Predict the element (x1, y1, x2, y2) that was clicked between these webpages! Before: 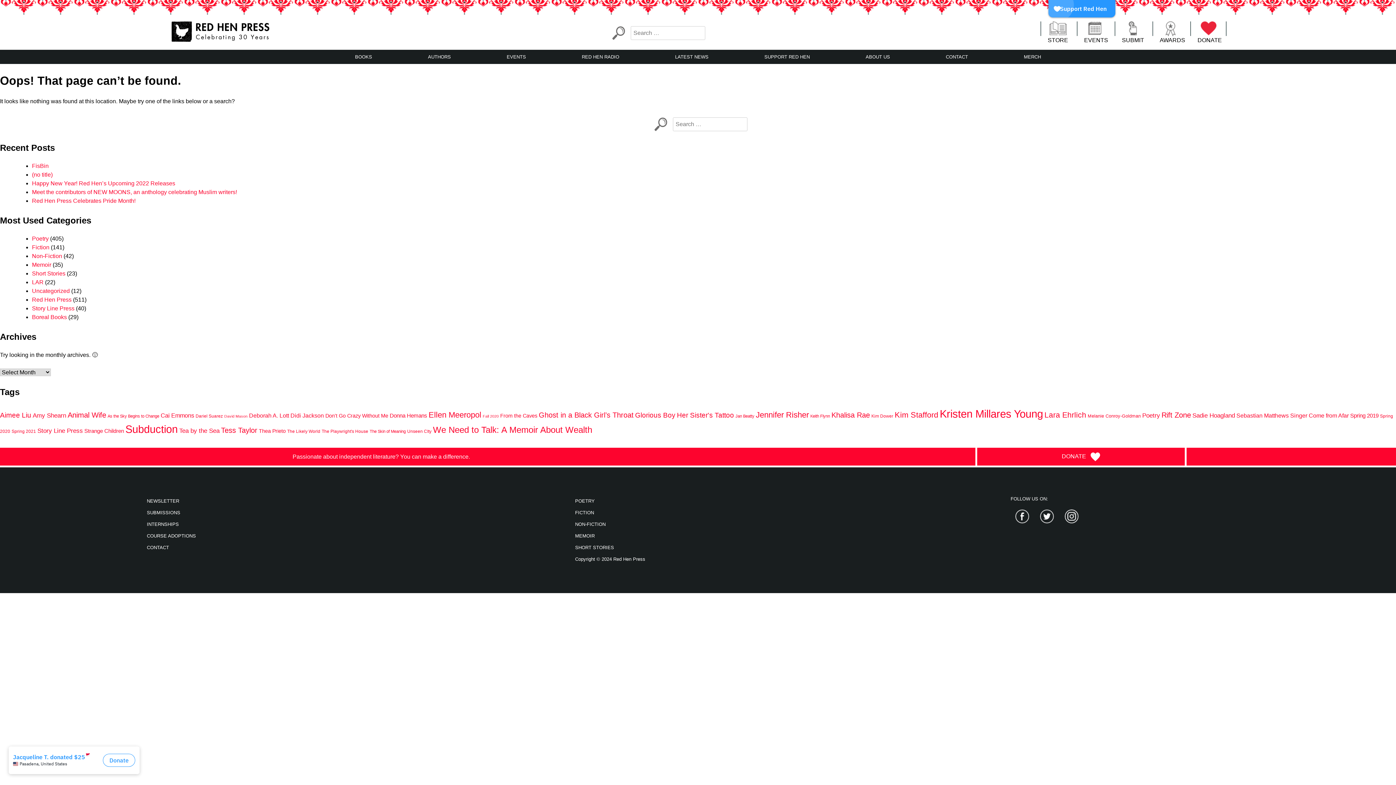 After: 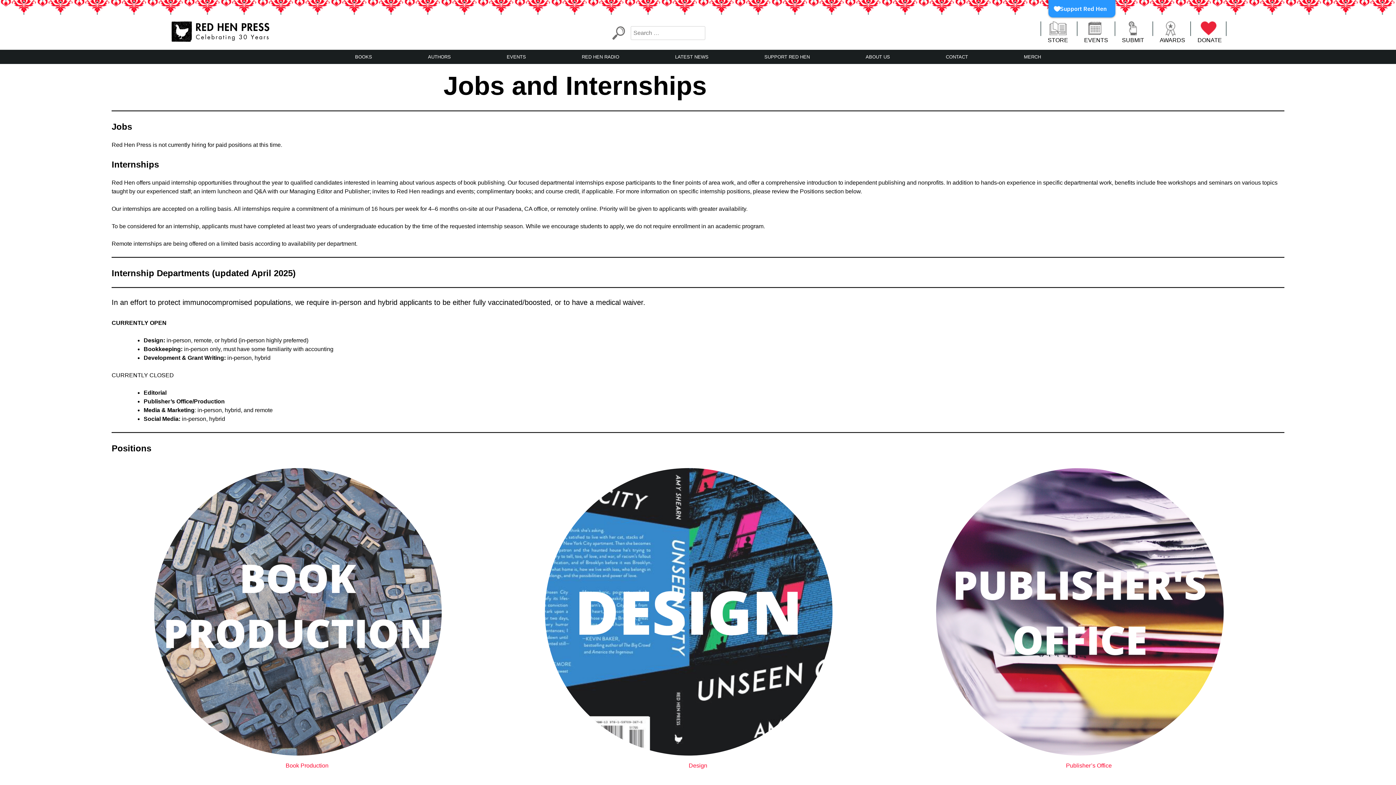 Action: label: INTERNSHIPS bbox: (146, 518, 178, 530)